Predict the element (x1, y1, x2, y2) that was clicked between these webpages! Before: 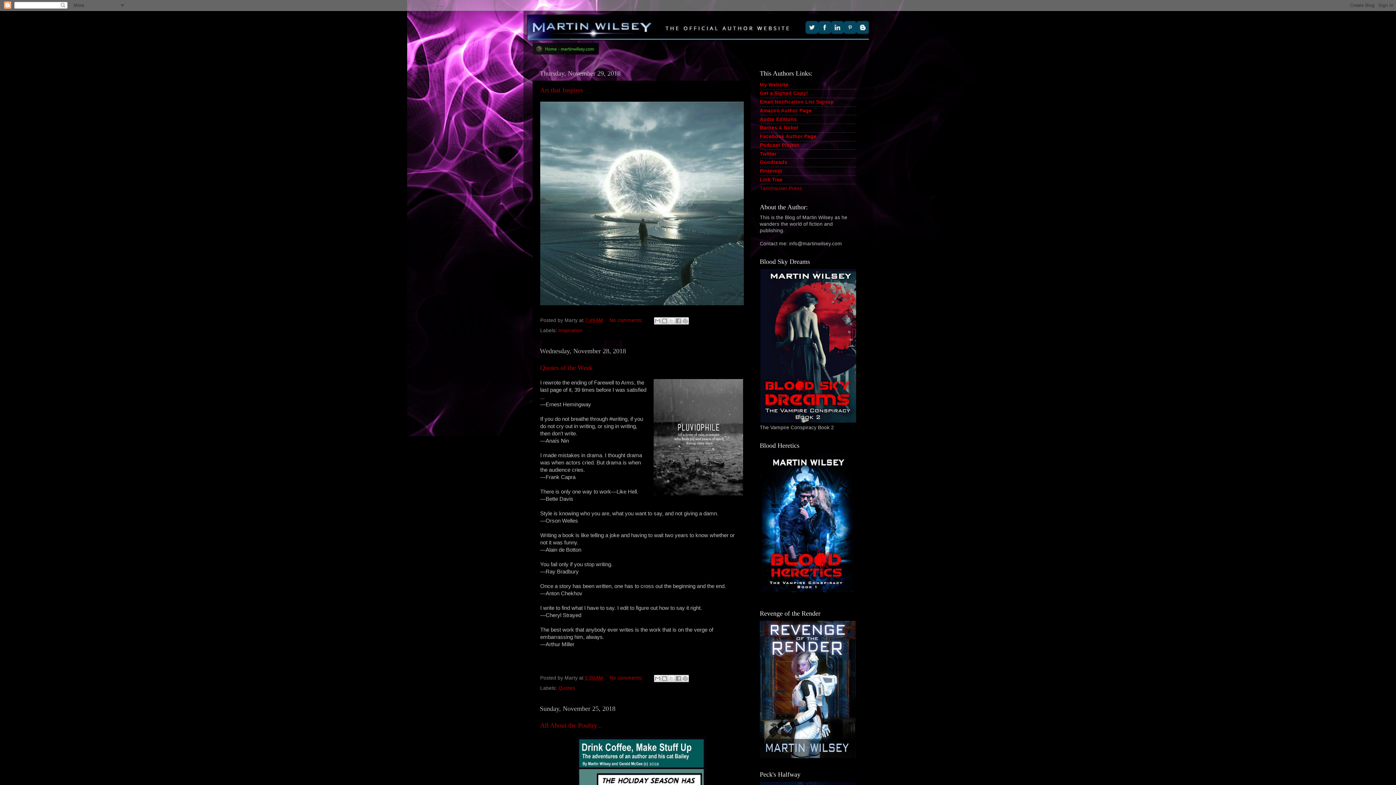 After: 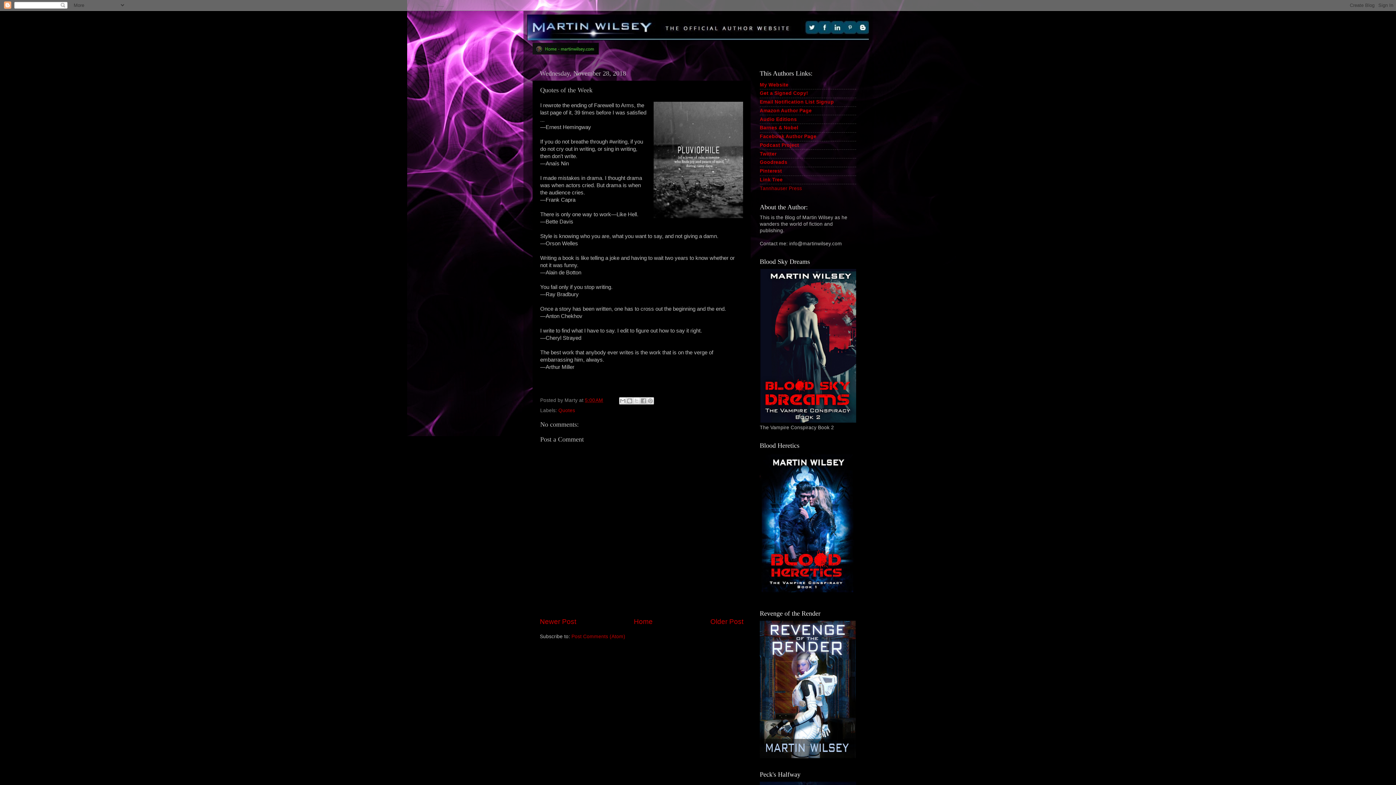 Action: label: Quotes of the Week bbox: (540, 364, 592, 371)